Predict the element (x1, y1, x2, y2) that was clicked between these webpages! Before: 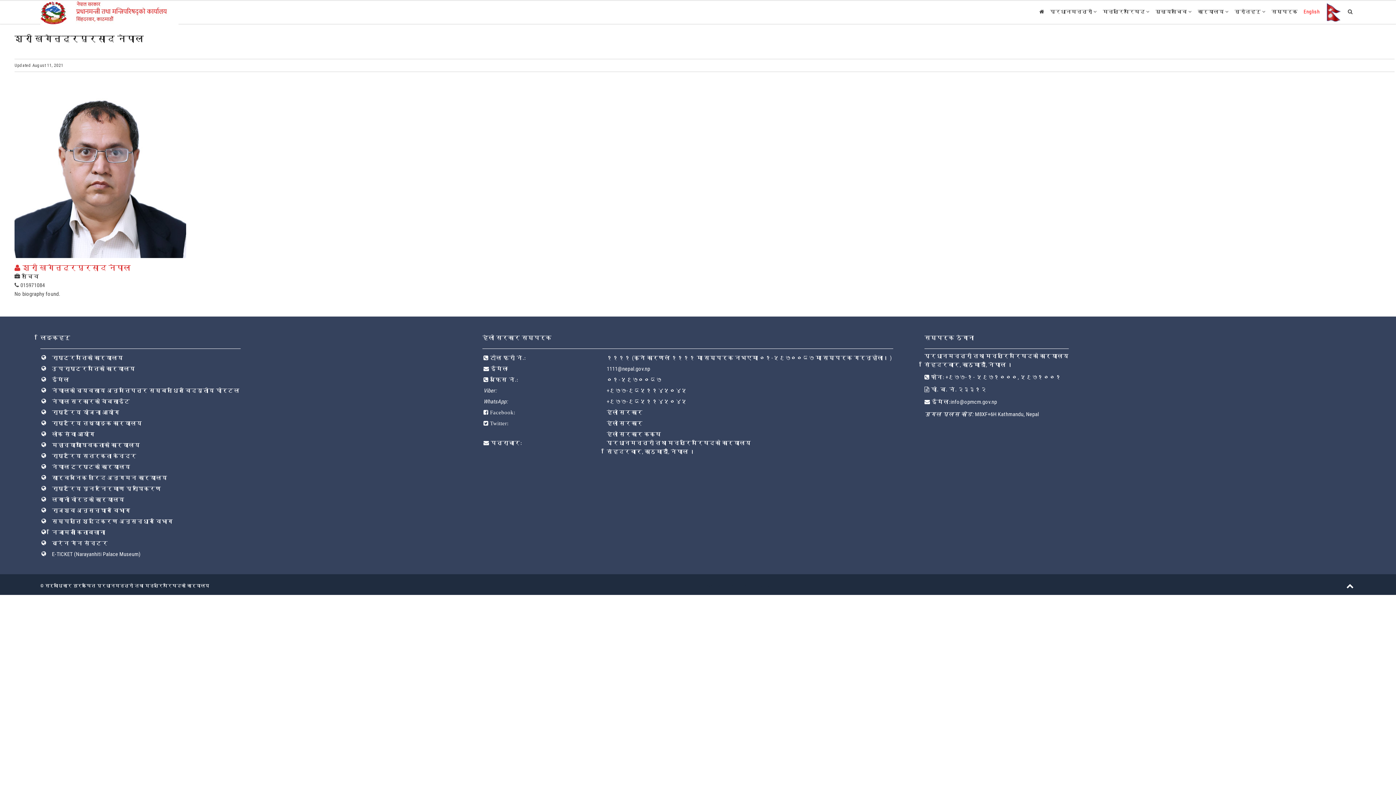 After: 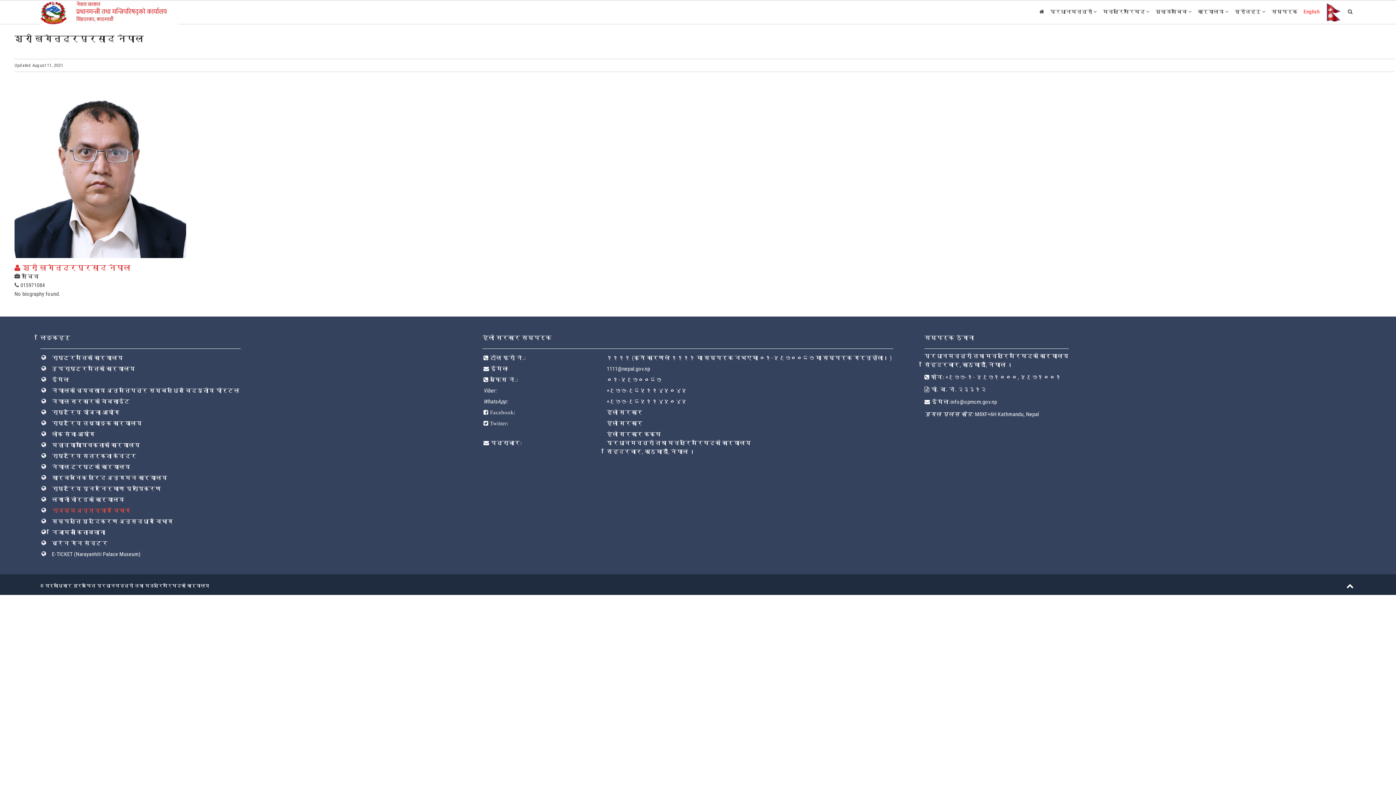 Action: label: राजश्व अनुसन्घान विभाग bbox: (52, 507, 130, 514)